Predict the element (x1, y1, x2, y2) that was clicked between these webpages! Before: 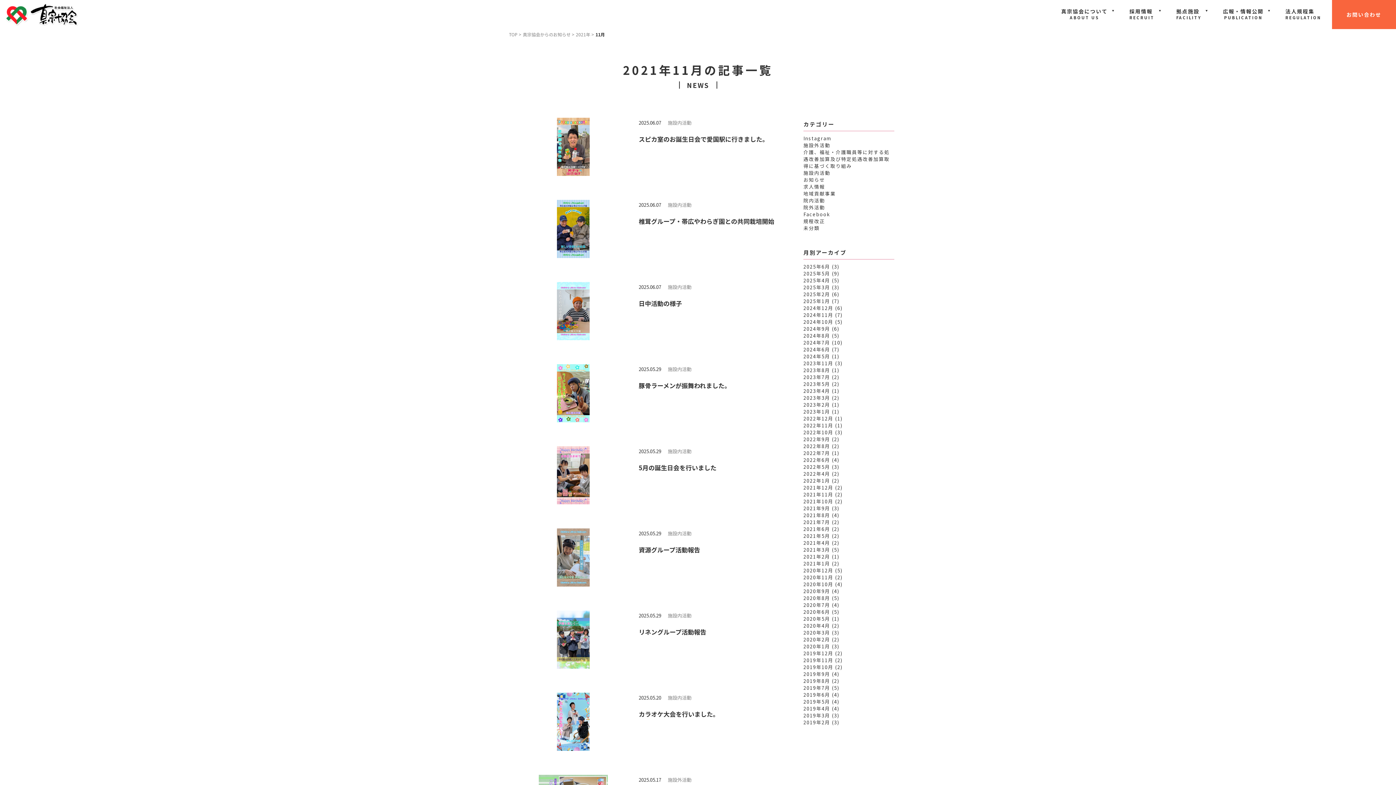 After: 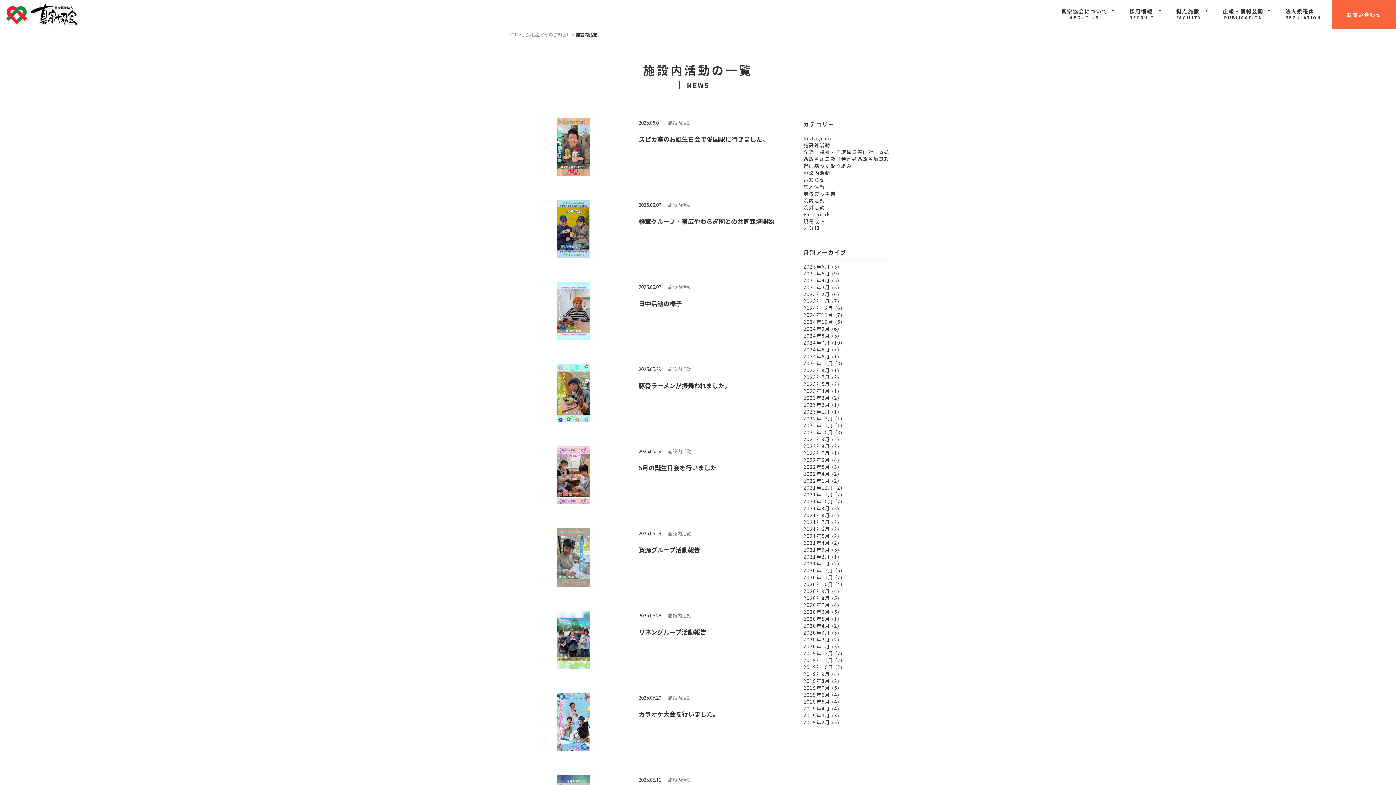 Action: label: 施設内活動 bbox: (668, 448, 691, 454)